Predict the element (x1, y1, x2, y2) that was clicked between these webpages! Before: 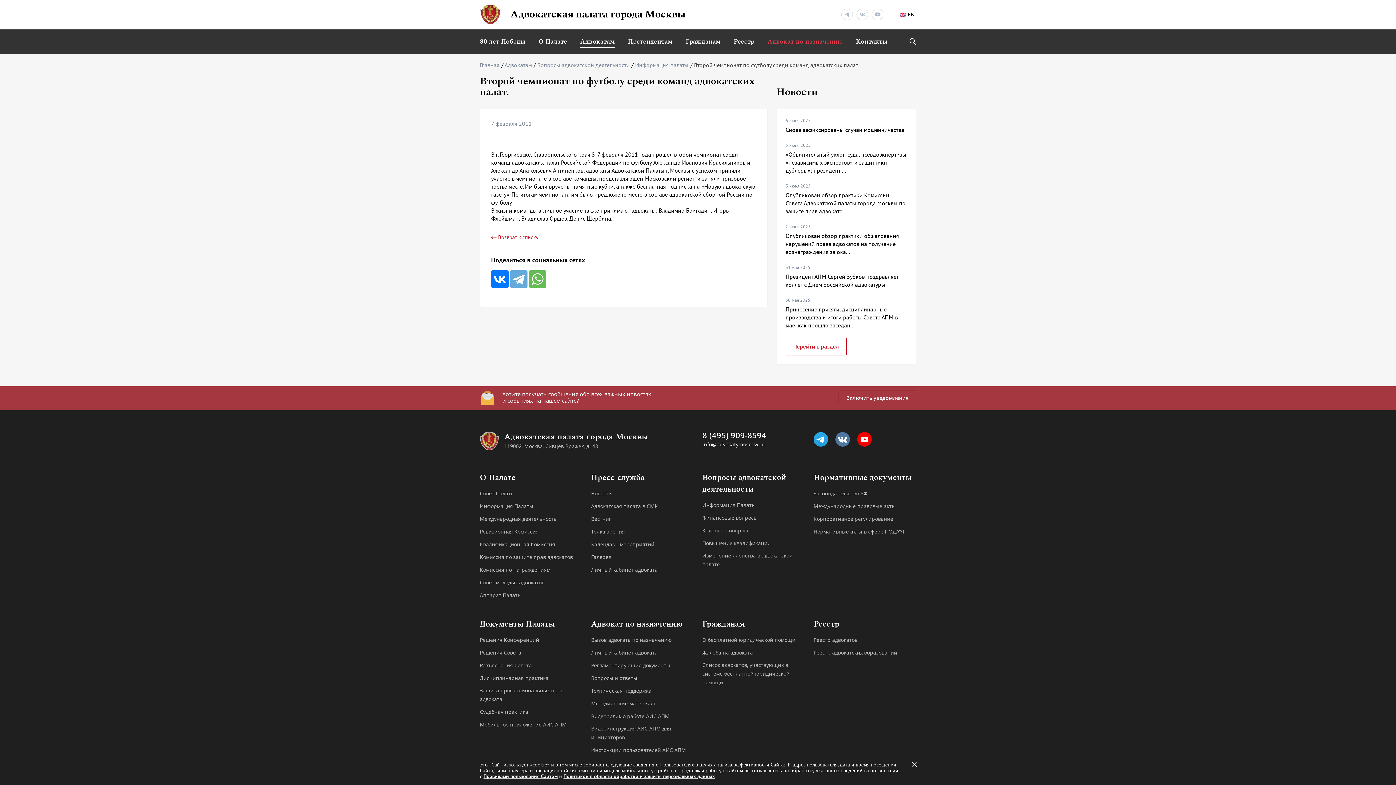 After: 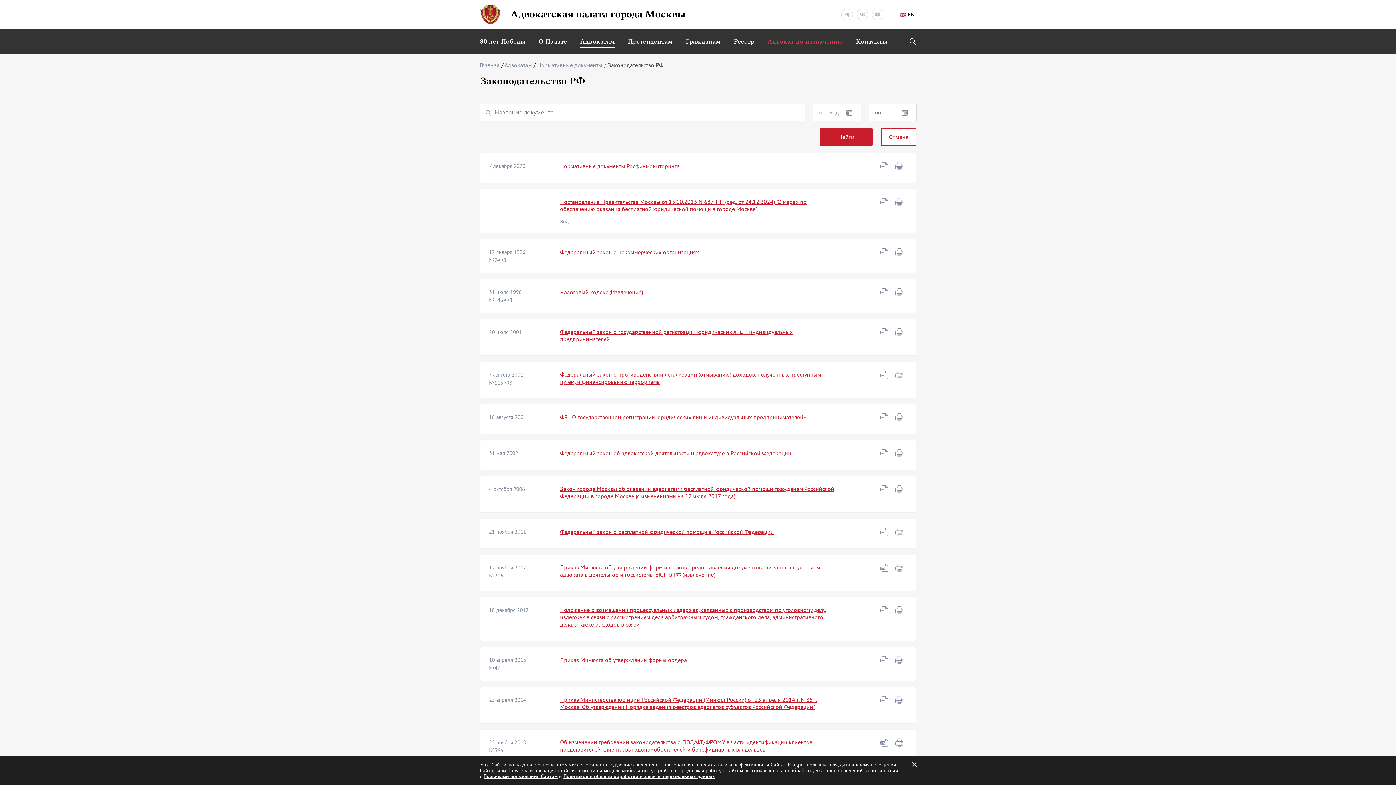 Action: bbox: (813, 489, 867, 498) label: Законодательство РФ